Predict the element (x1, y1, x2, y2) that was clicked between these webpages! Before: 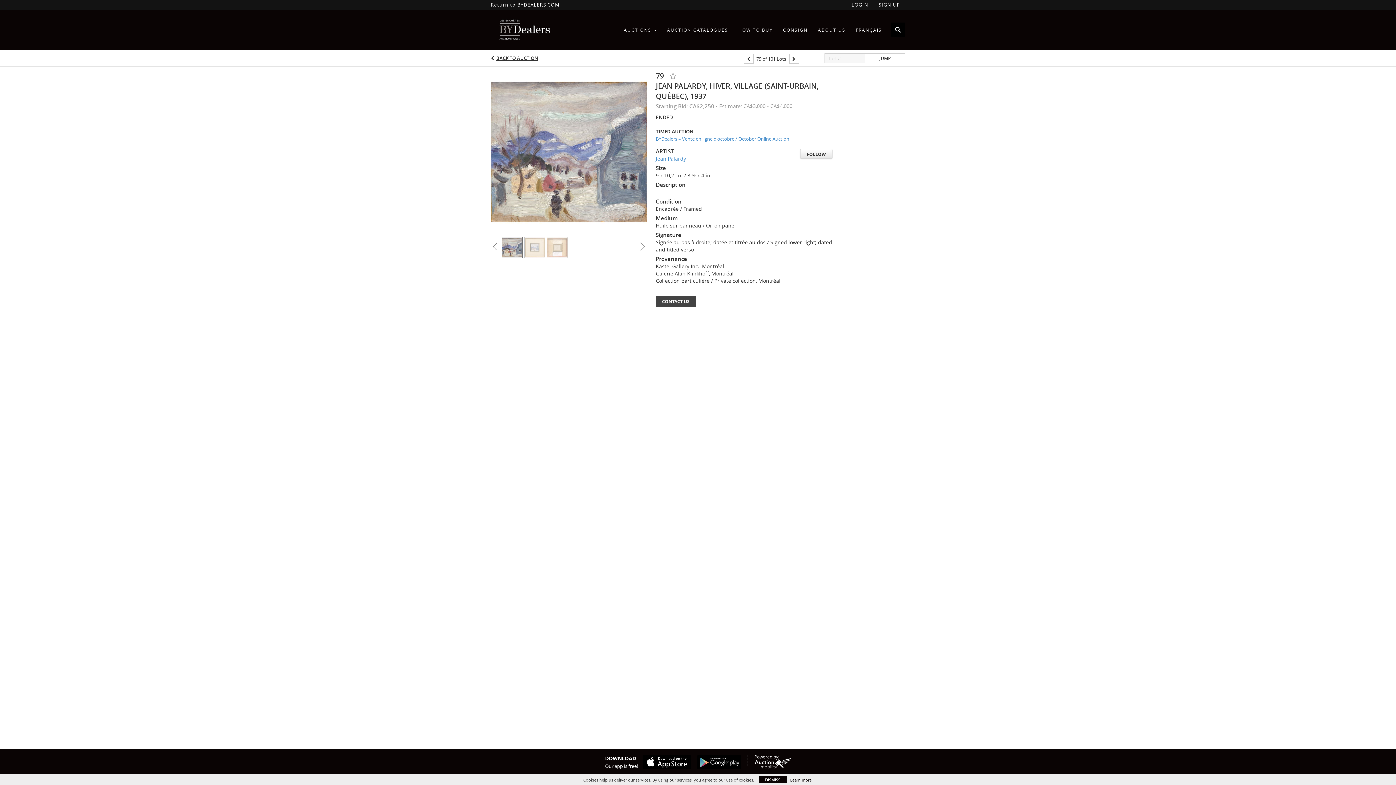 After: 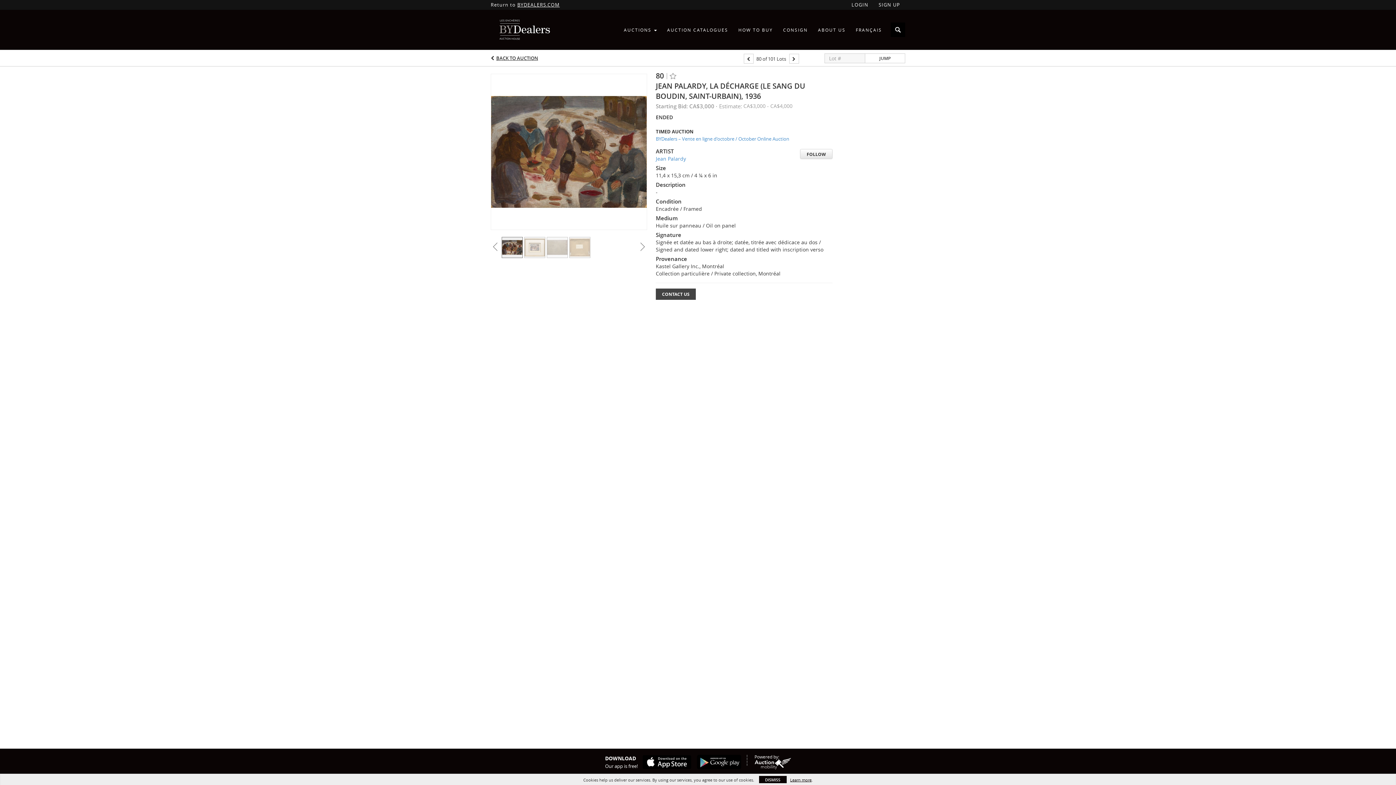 Action: bbox: (789, 53, 799, 63)